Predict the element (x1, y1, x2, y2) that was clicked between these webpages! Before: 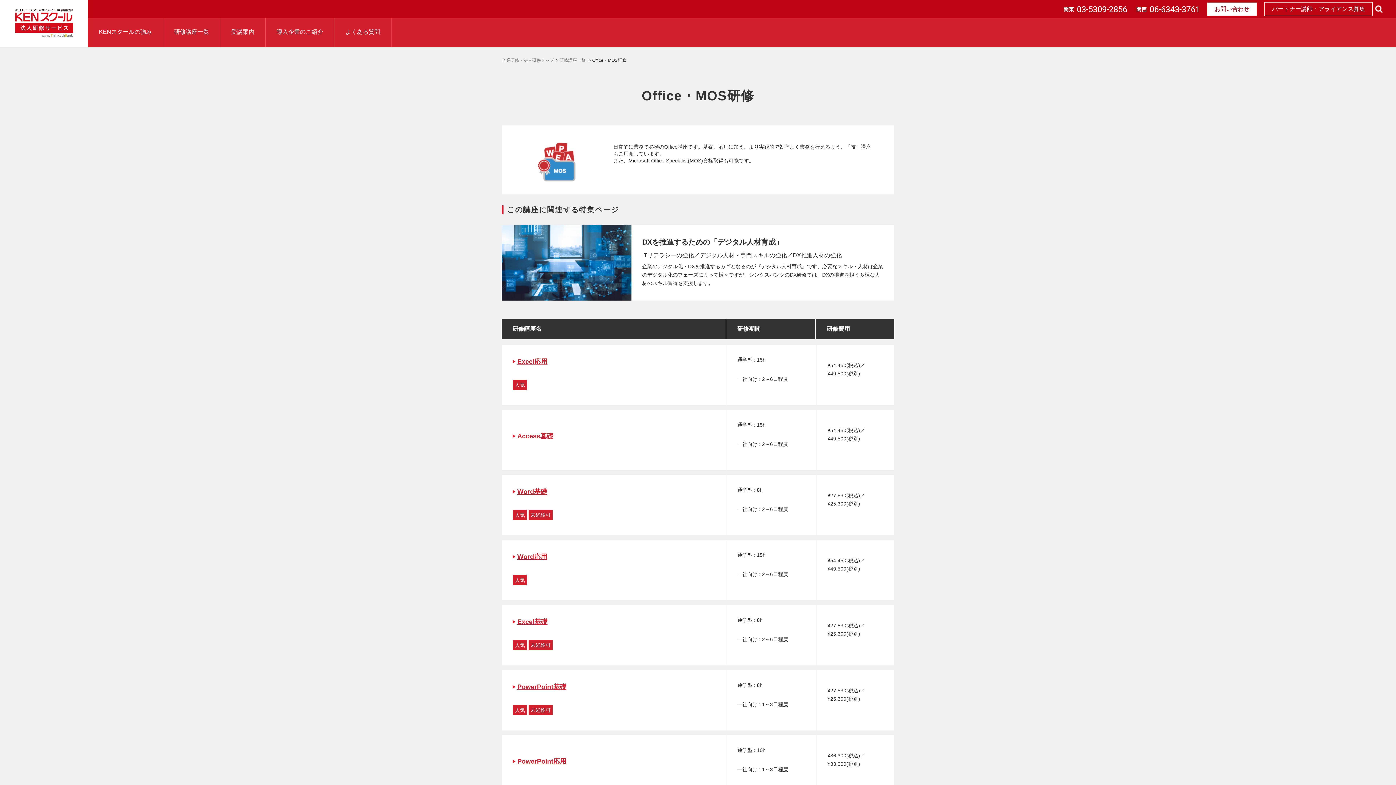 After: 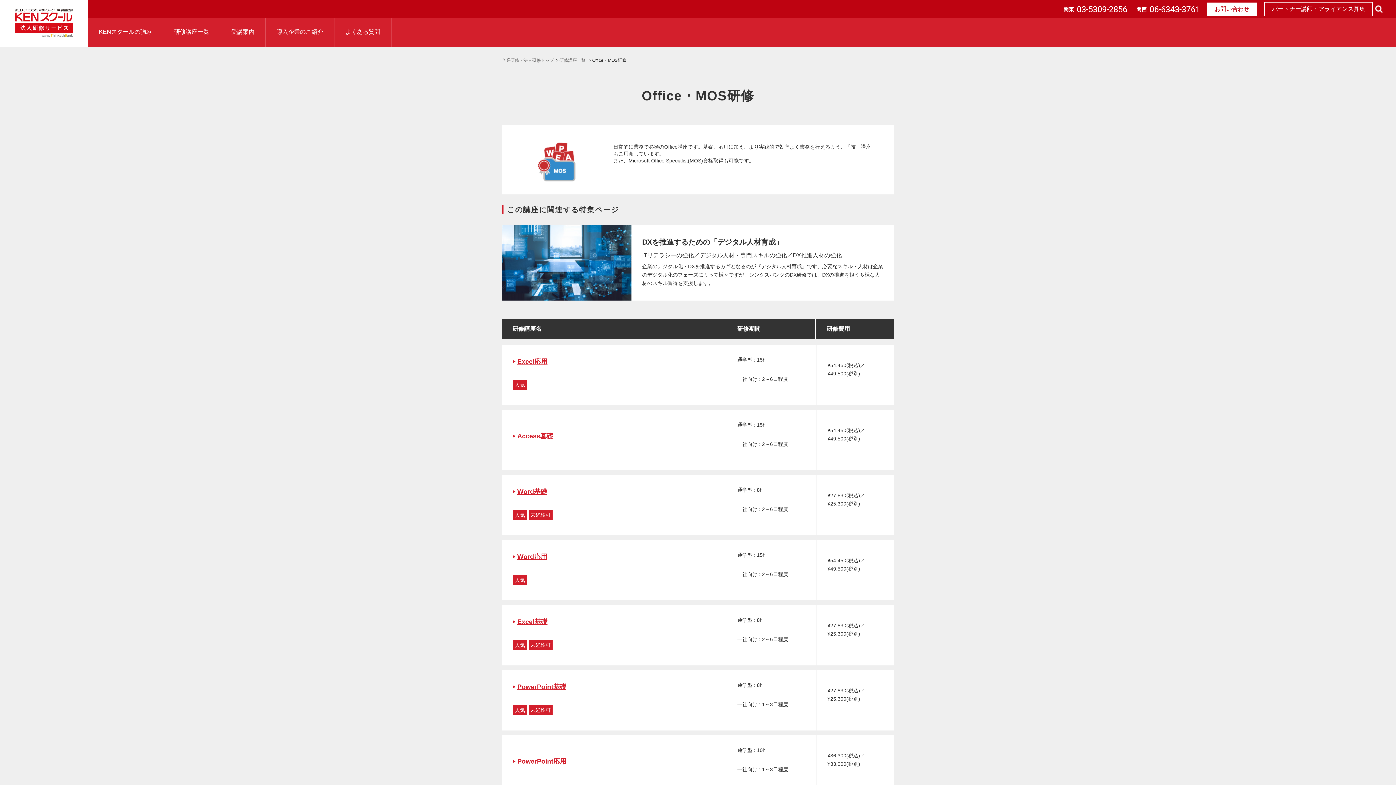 Action: bbox: (1064, 6, 1127, 12)